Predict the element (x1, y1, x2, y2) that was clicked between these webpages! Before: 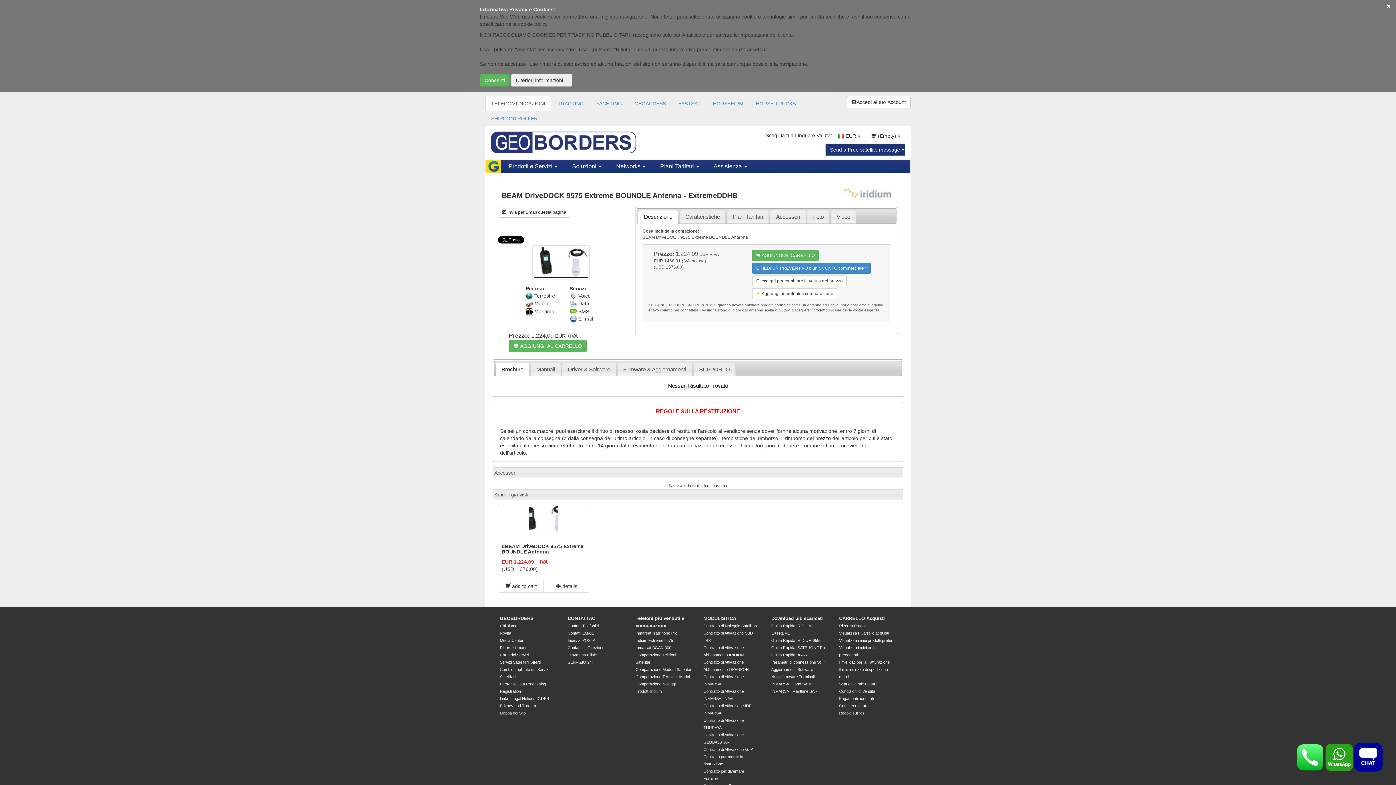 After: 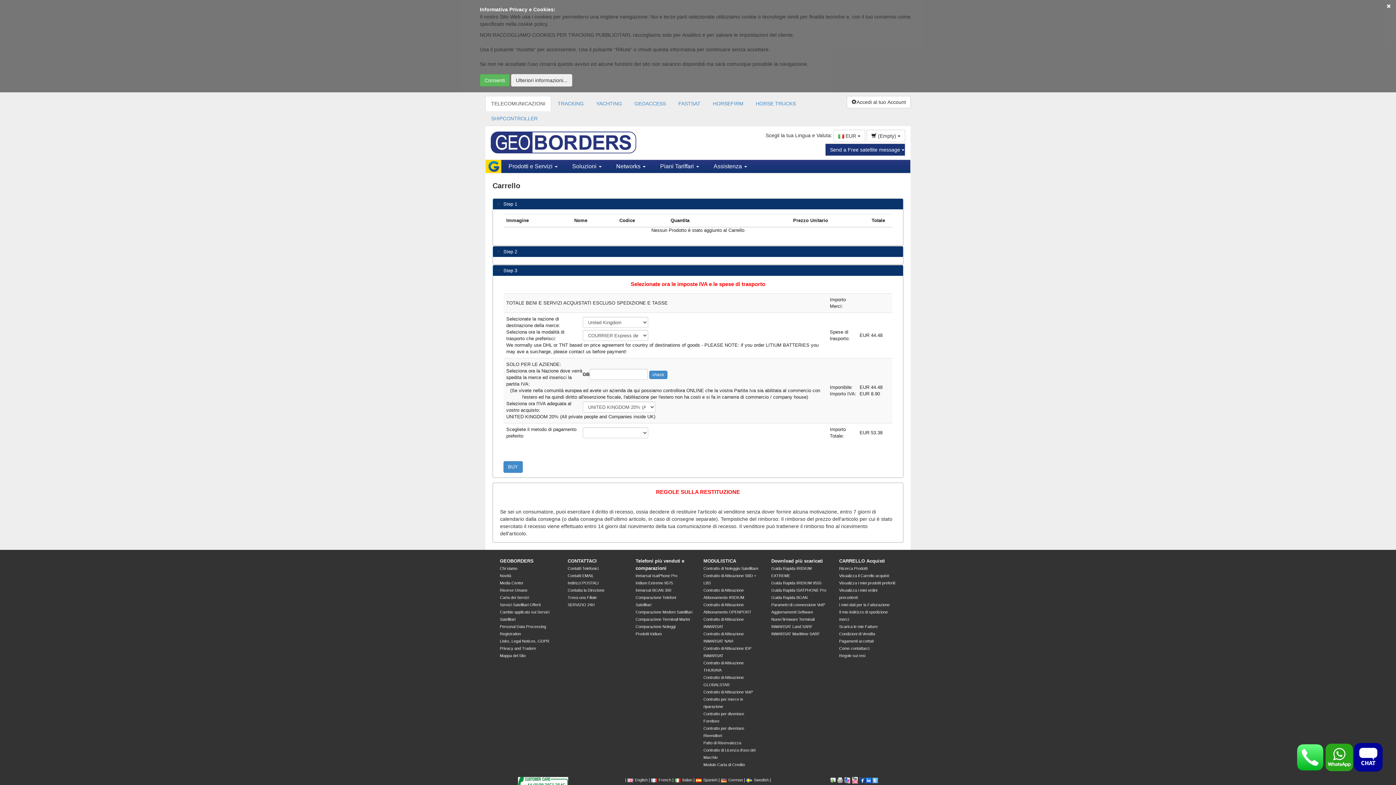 Action: bbox: (839, 638, 895, 643) label: Visualizza i miei prodotti preferiti